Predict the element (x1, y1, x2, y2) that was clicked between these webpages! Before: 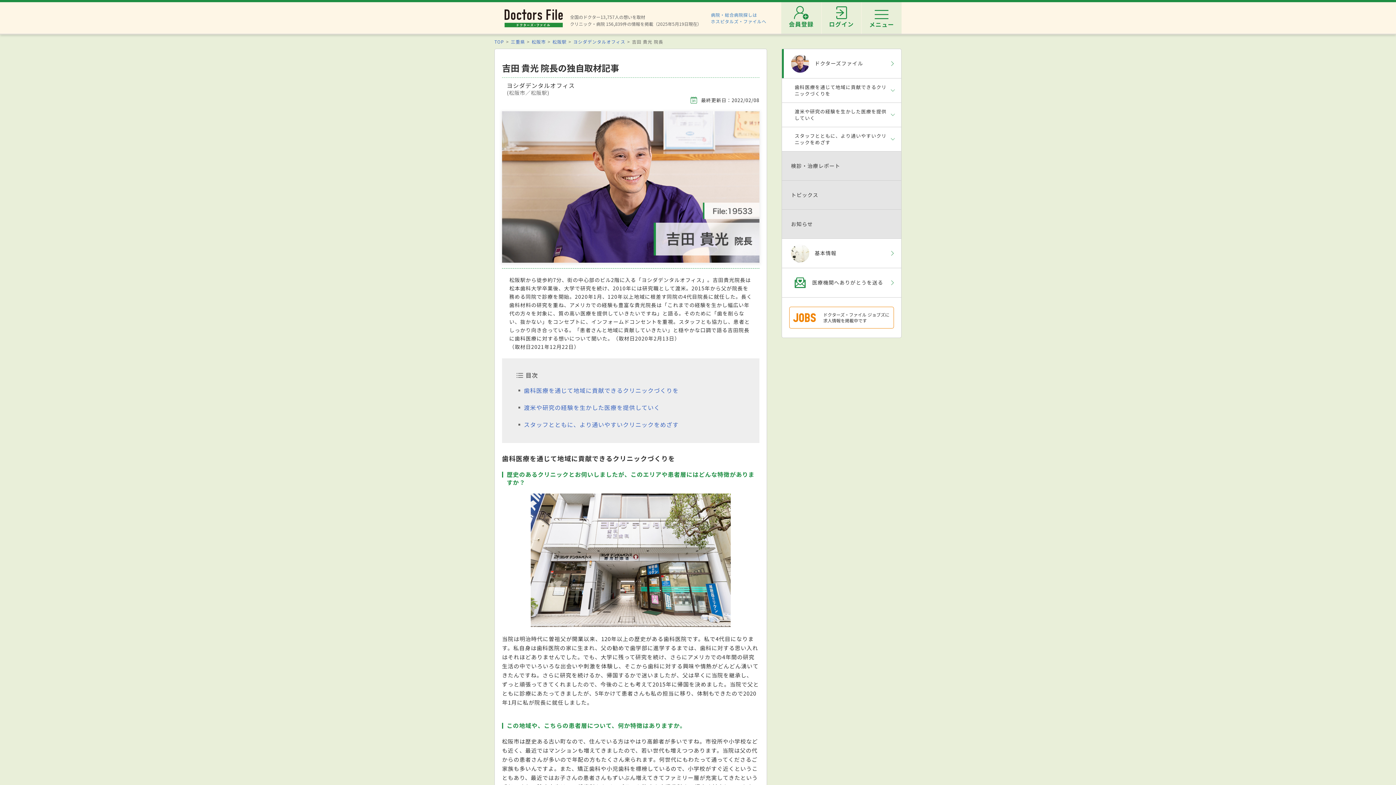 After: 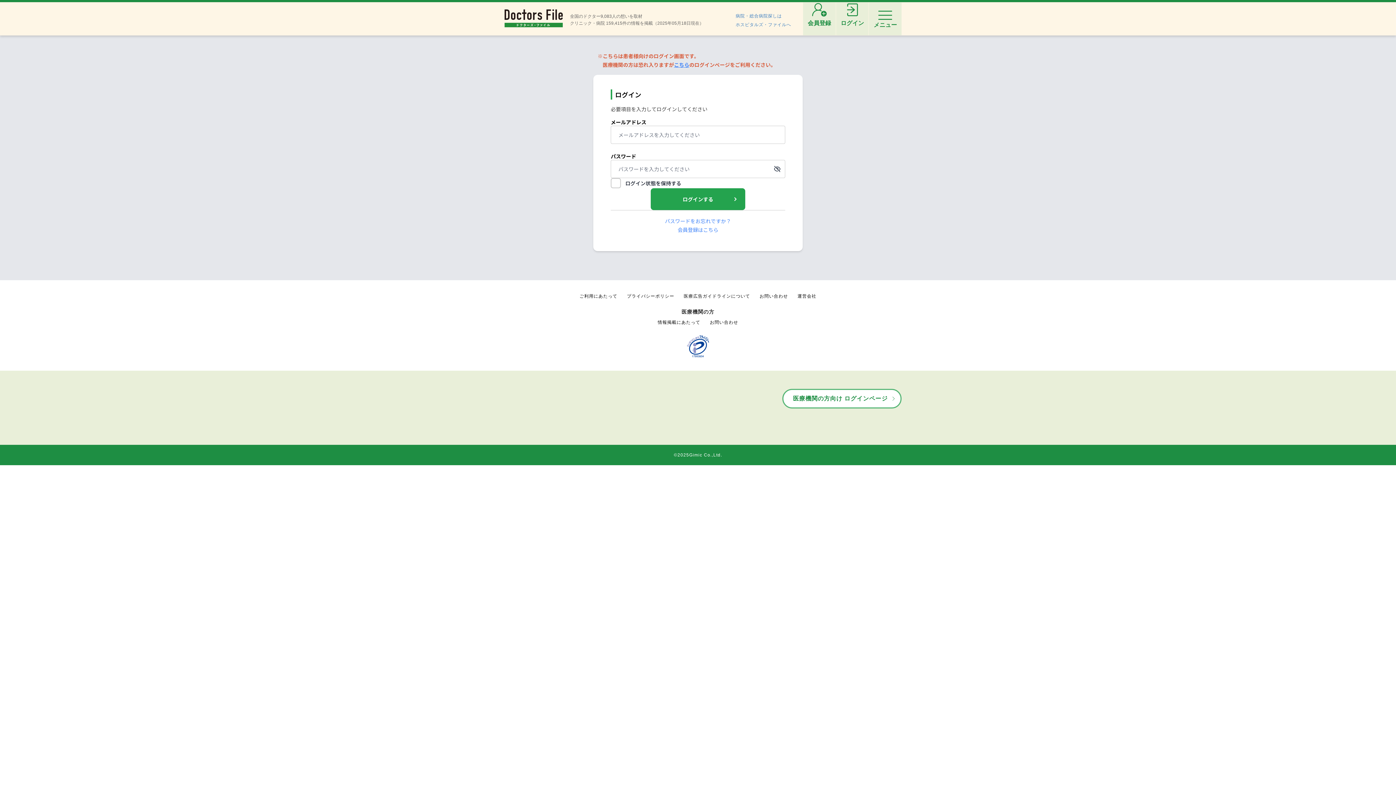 Action: bbox: (821, 2, 861, 33) label: ログイン